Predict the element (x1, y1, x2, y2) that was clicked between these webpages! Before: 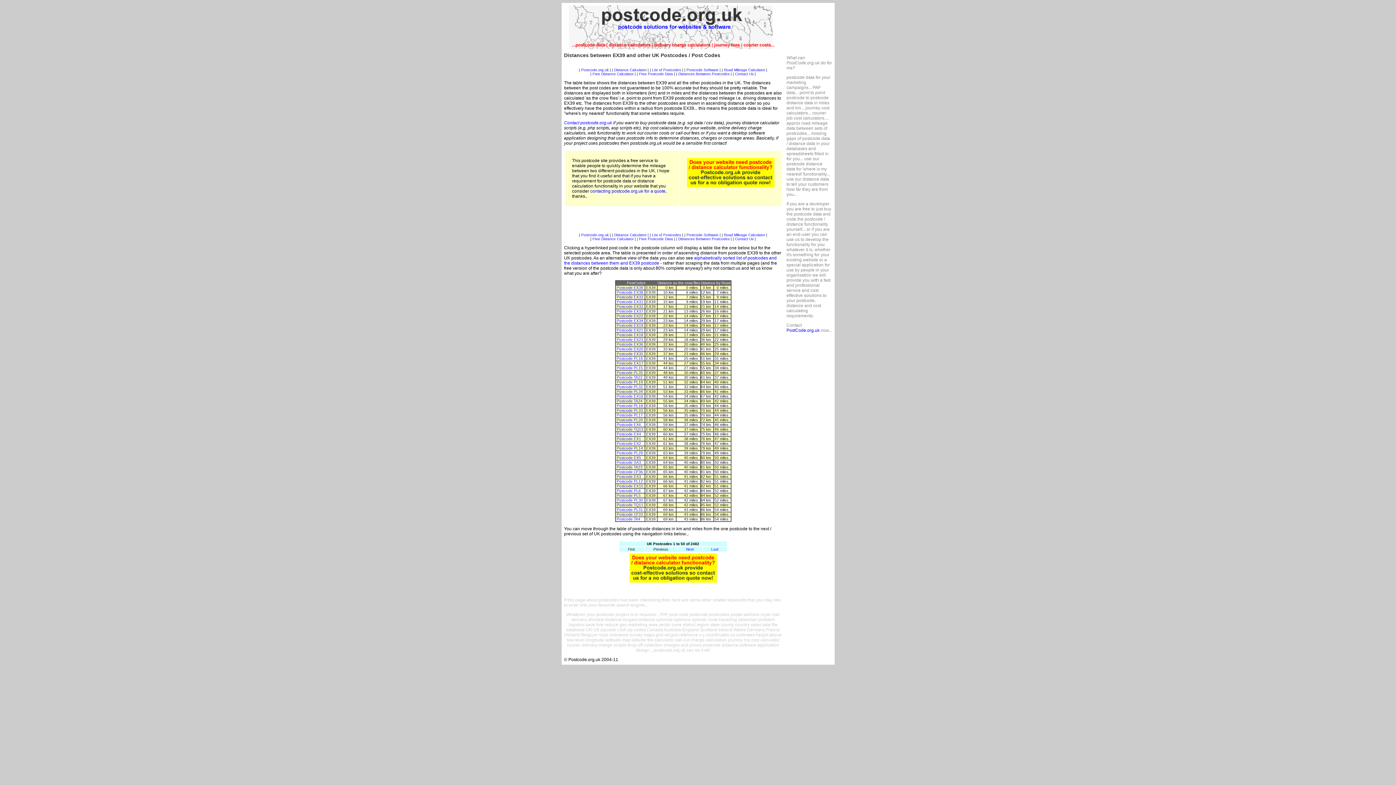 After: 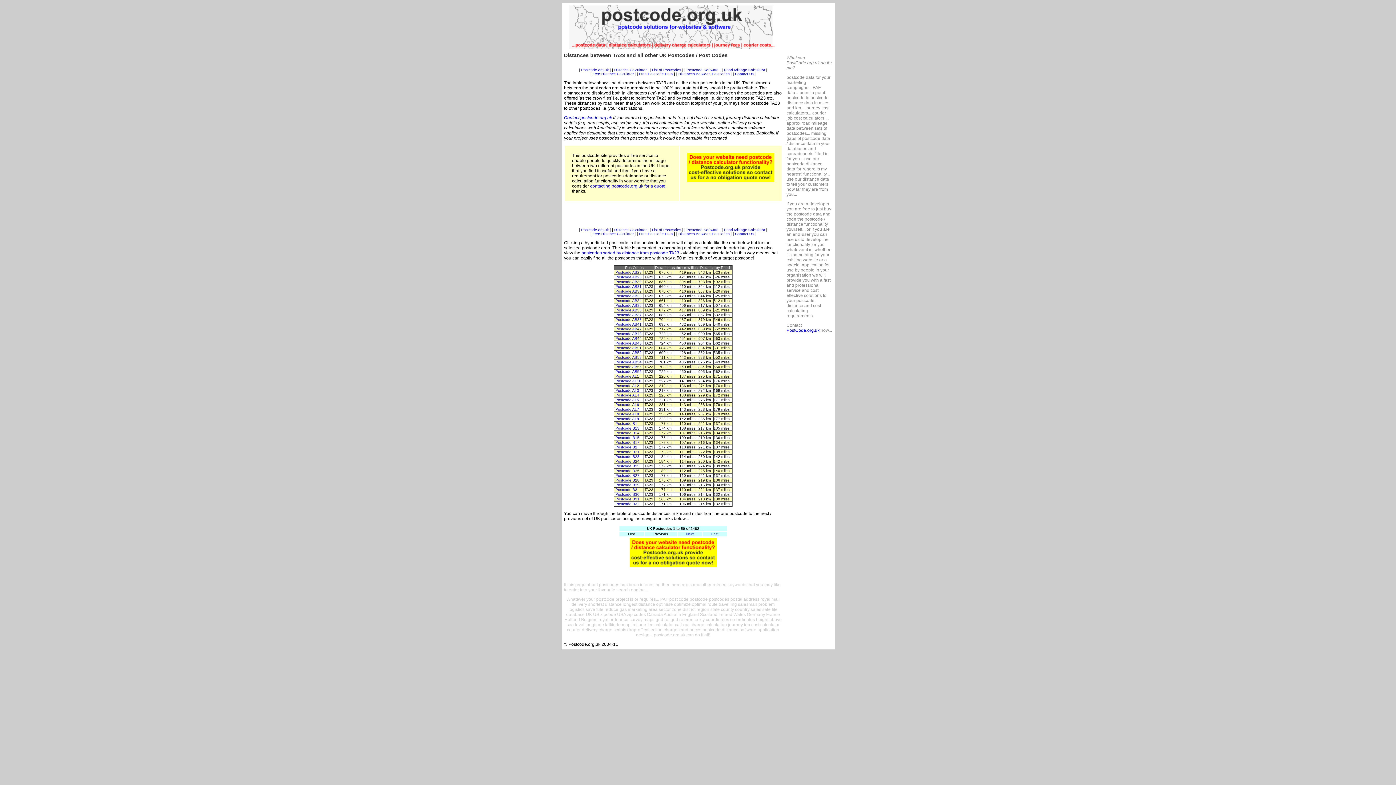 Action: bbox: (616, 465, 642, 469) label: Postcode TA23